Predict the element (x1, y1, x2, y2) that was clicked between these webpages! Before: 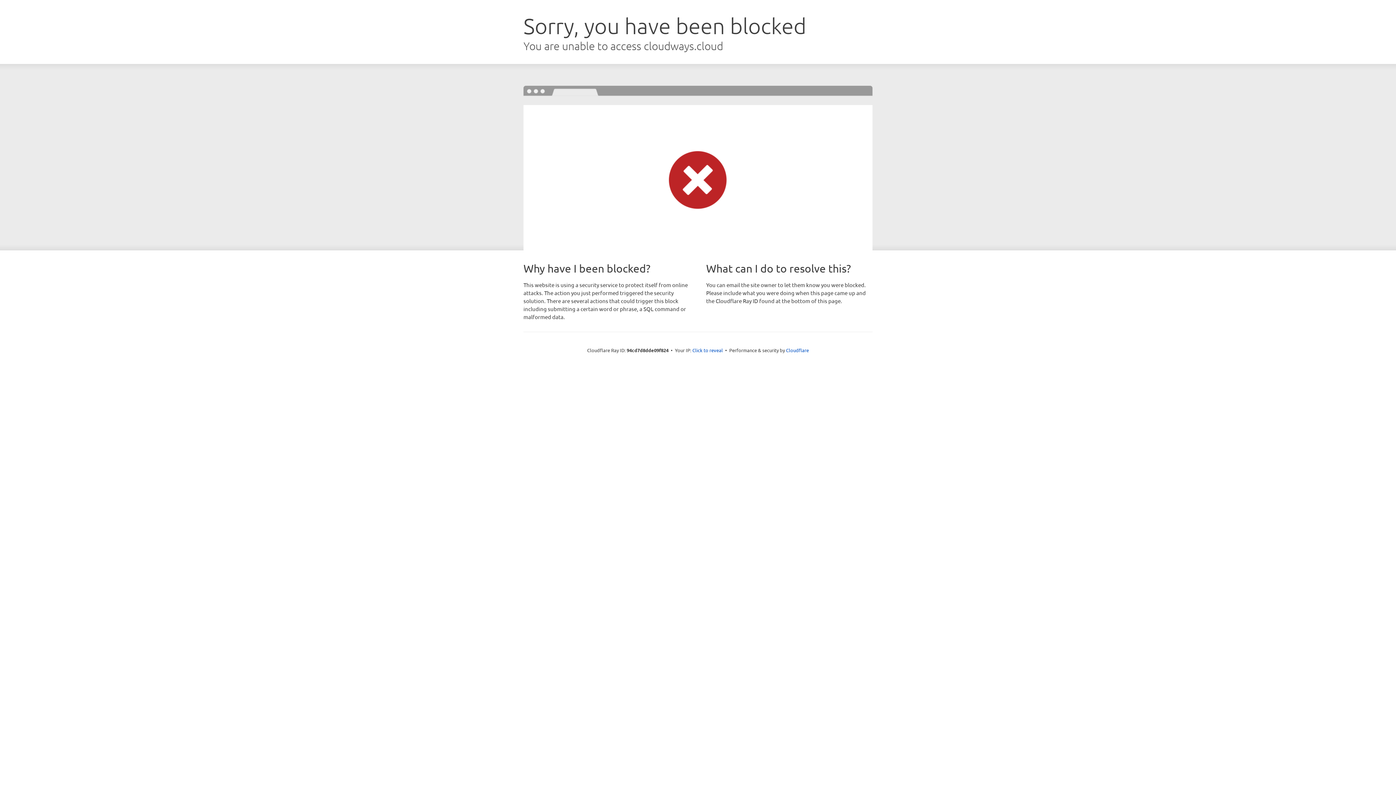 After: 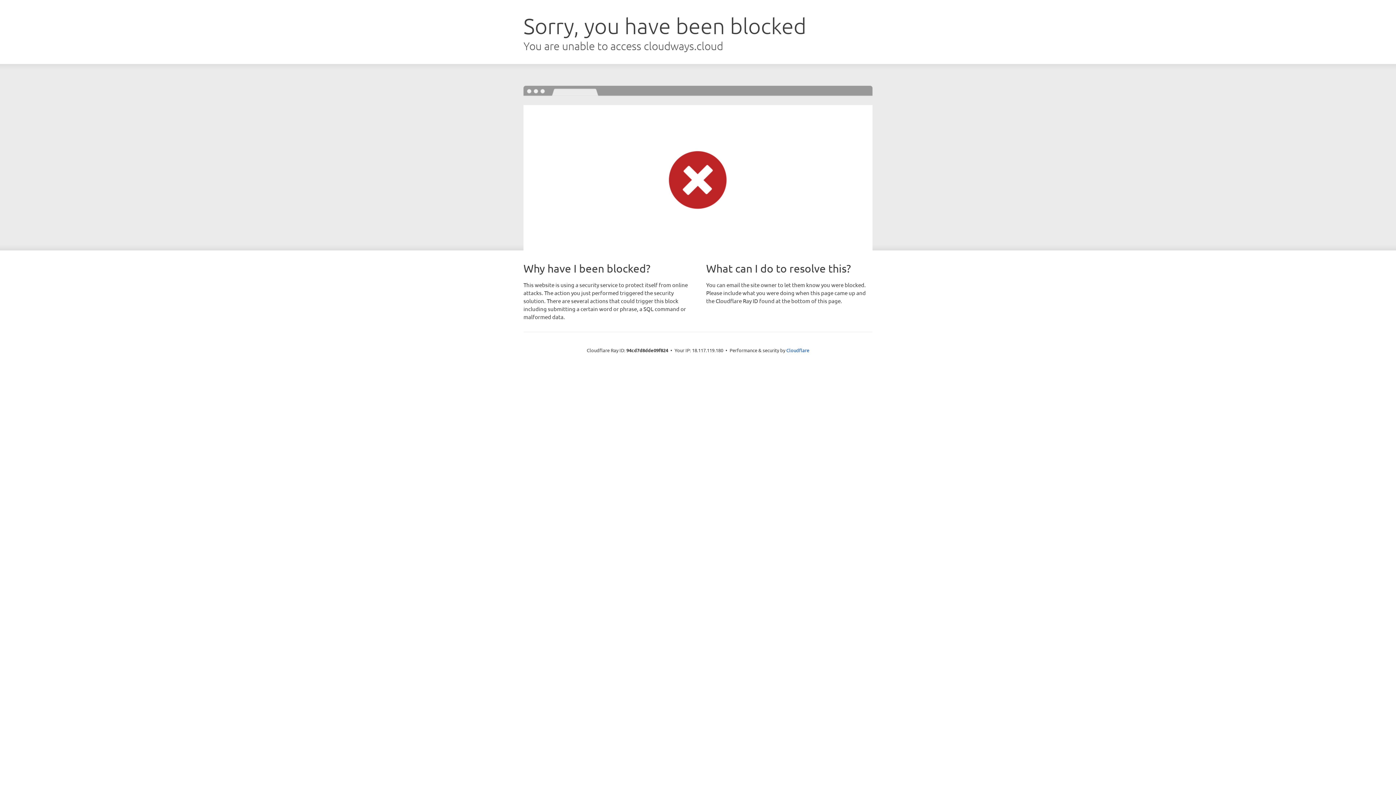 Action: label: Click to reveal bbox: (692, 346, 723, 353)